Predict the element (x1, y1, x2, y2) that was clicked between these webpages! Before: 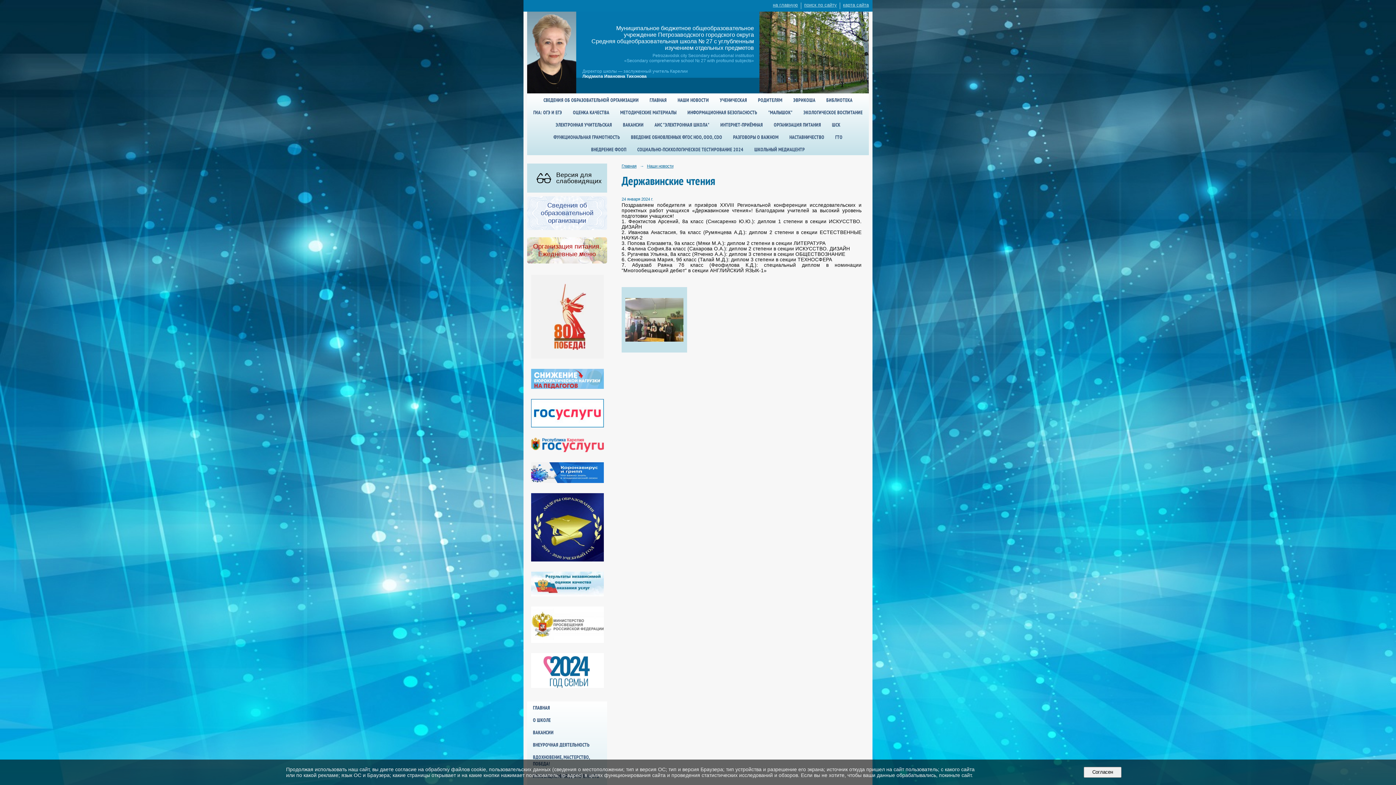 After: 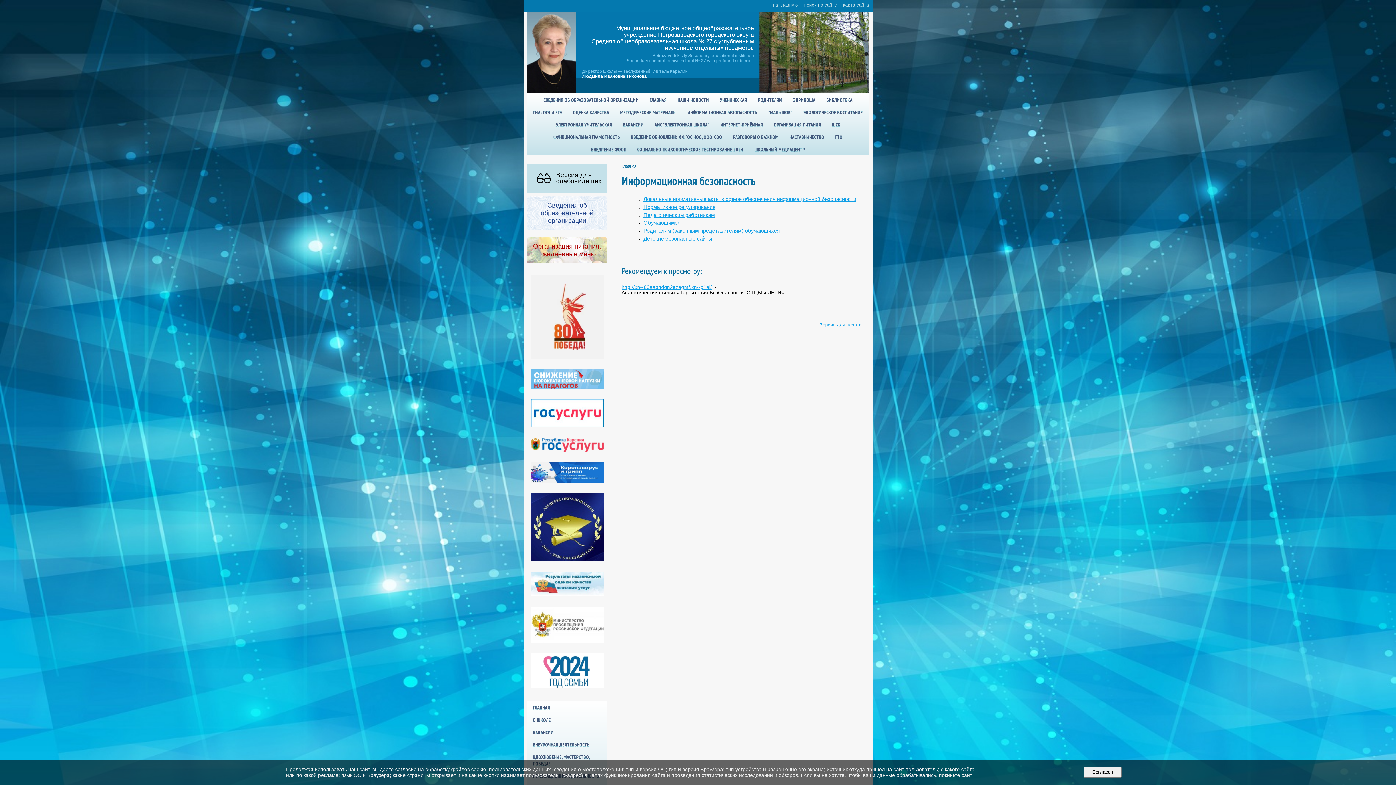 Action: label: ИНФОРМАЦИОННАЯ БЕЗОПАСНОСТЬ bbox: (682, 105, 762, 118)